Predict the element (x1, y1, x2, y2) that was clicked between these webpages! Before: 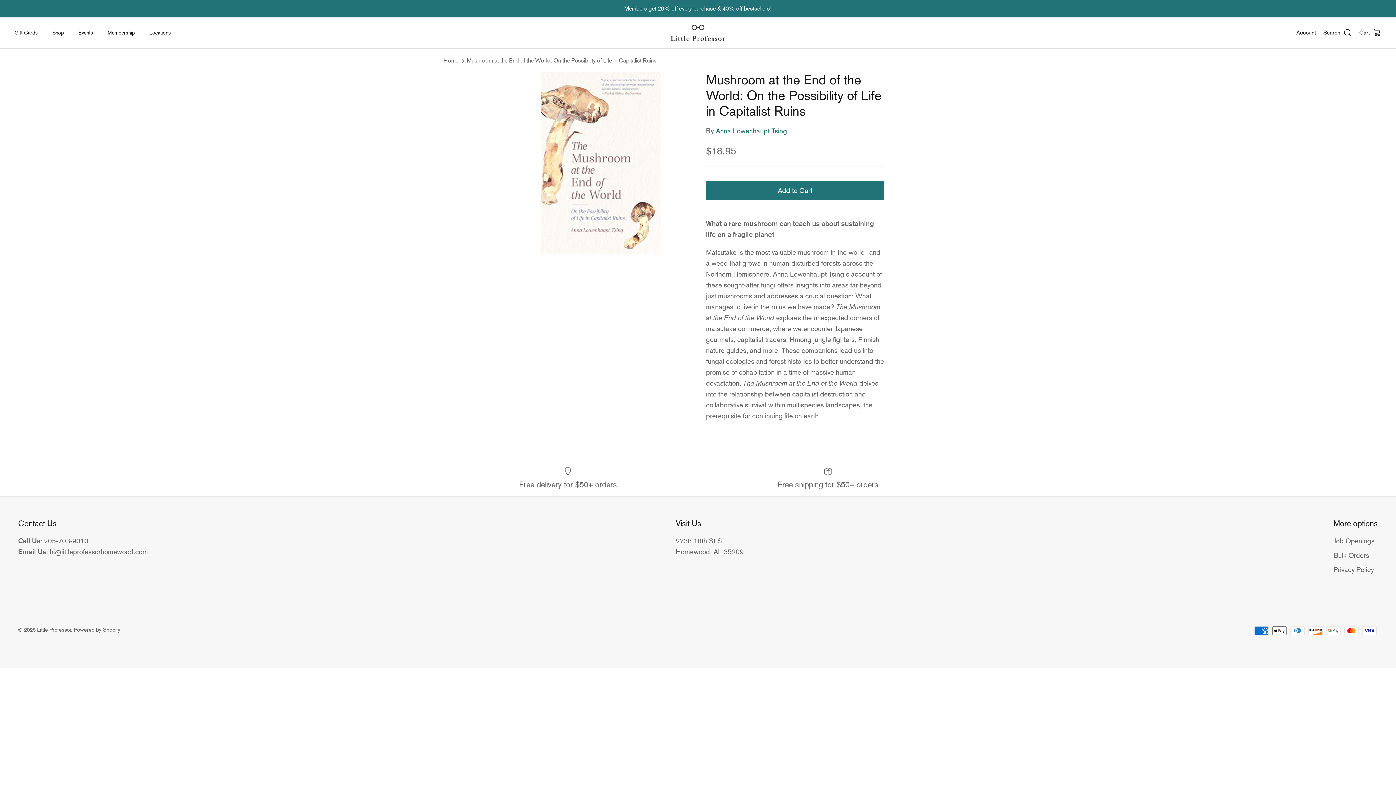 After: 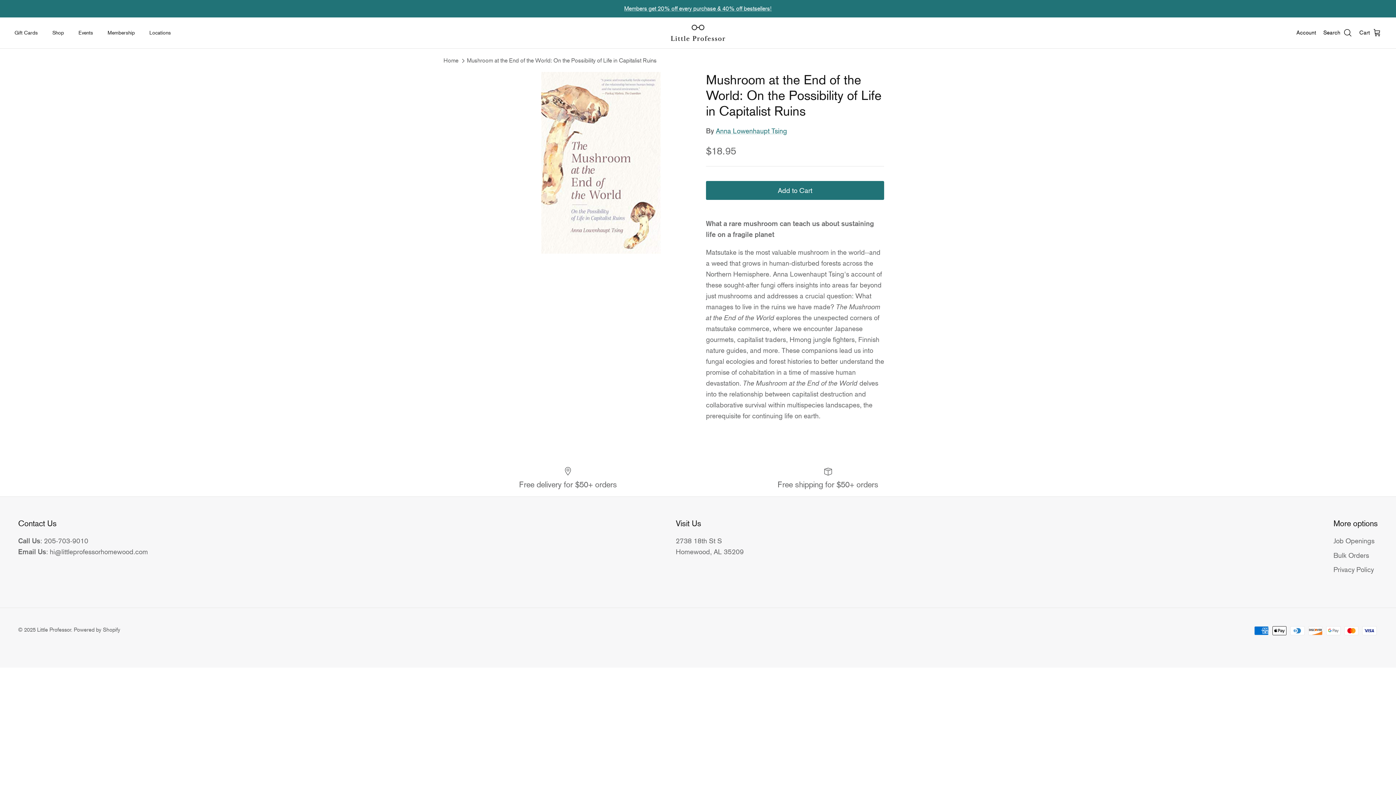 Action: label: Mushroom at the End of the World: On the Possibility of Life in Capitalist Ruins bbox: (466, 57, 656, 64)